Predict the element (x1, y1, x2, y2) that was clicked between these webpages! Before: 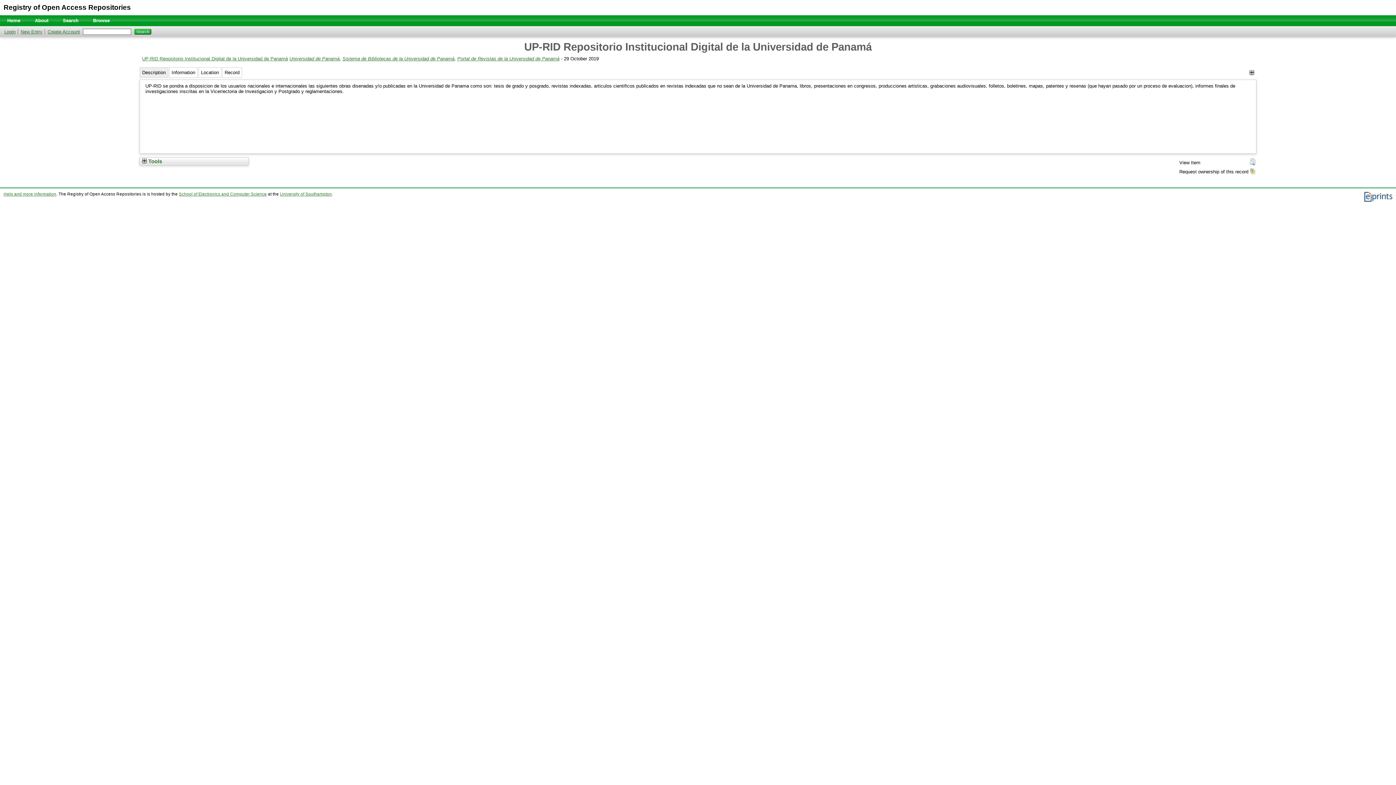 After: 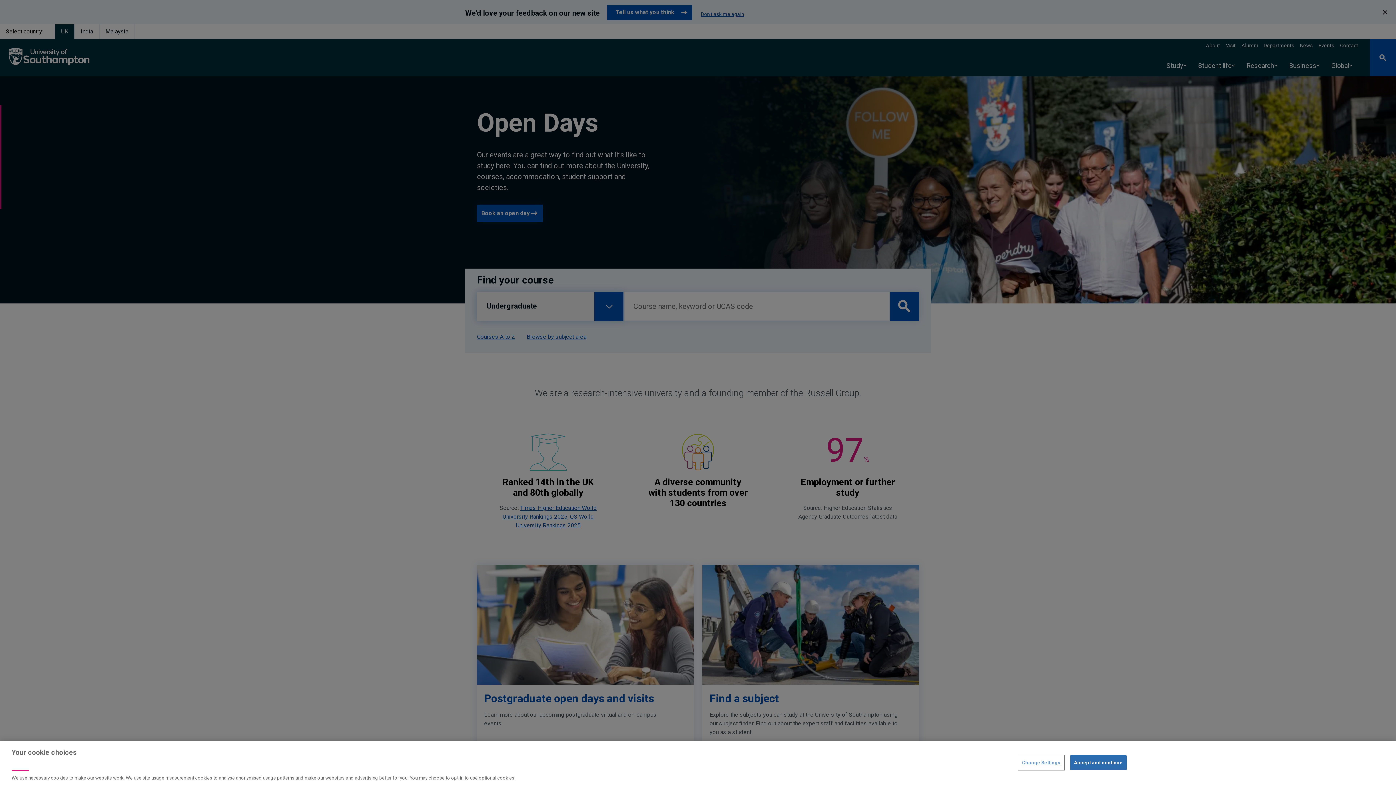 Action: bbox: (280, 191, 332, 196) label: University of Southampton